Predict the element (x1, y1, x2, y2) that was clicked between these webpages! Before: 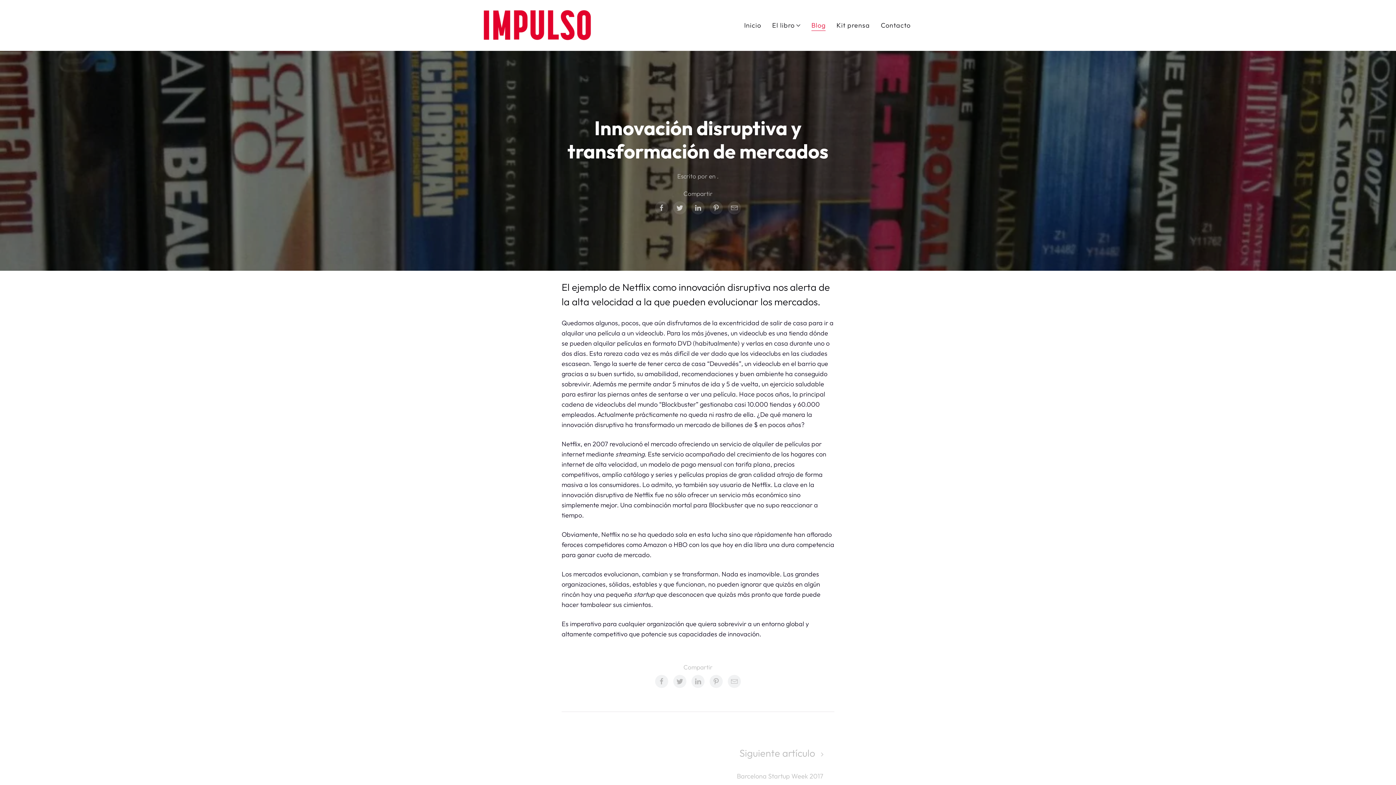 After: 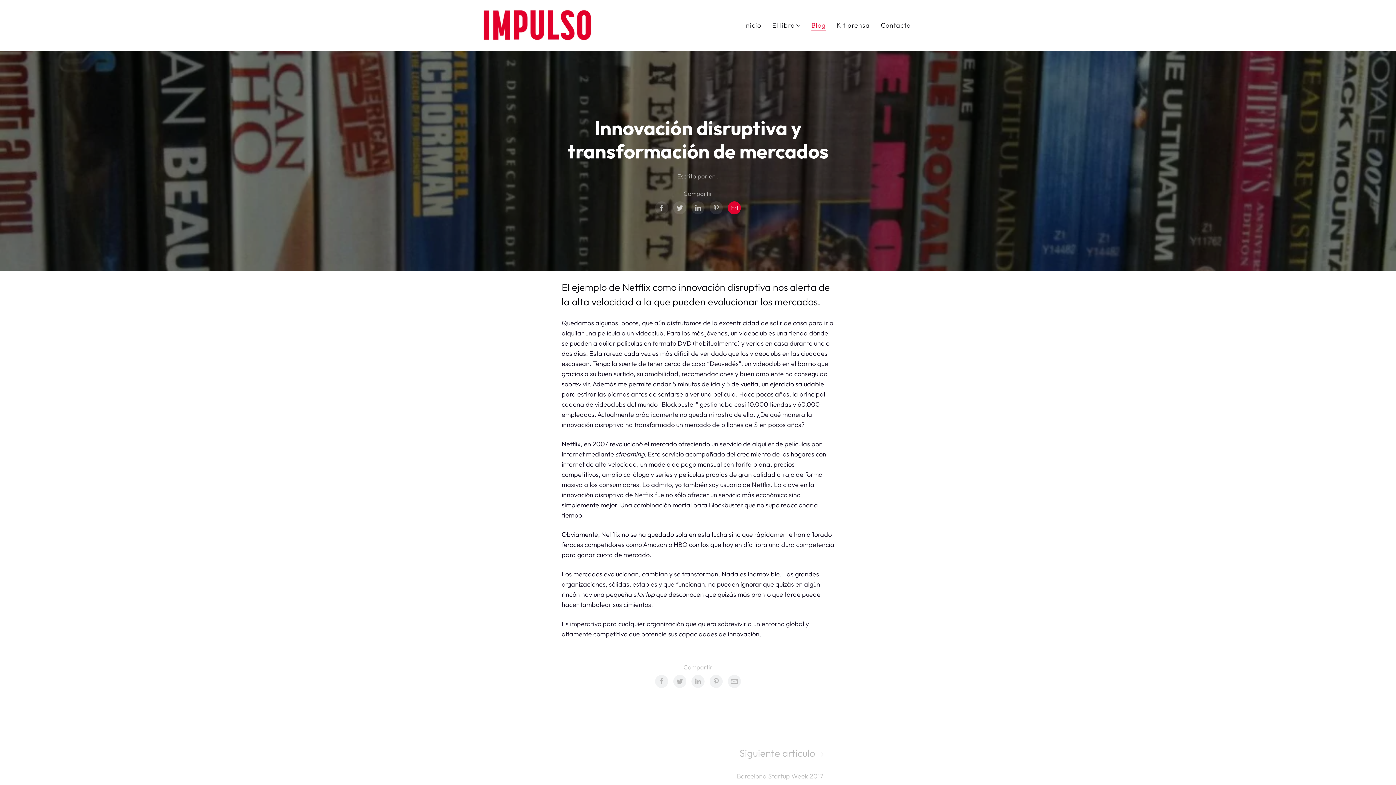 Action: bbox: (728, 201, 741, 214)